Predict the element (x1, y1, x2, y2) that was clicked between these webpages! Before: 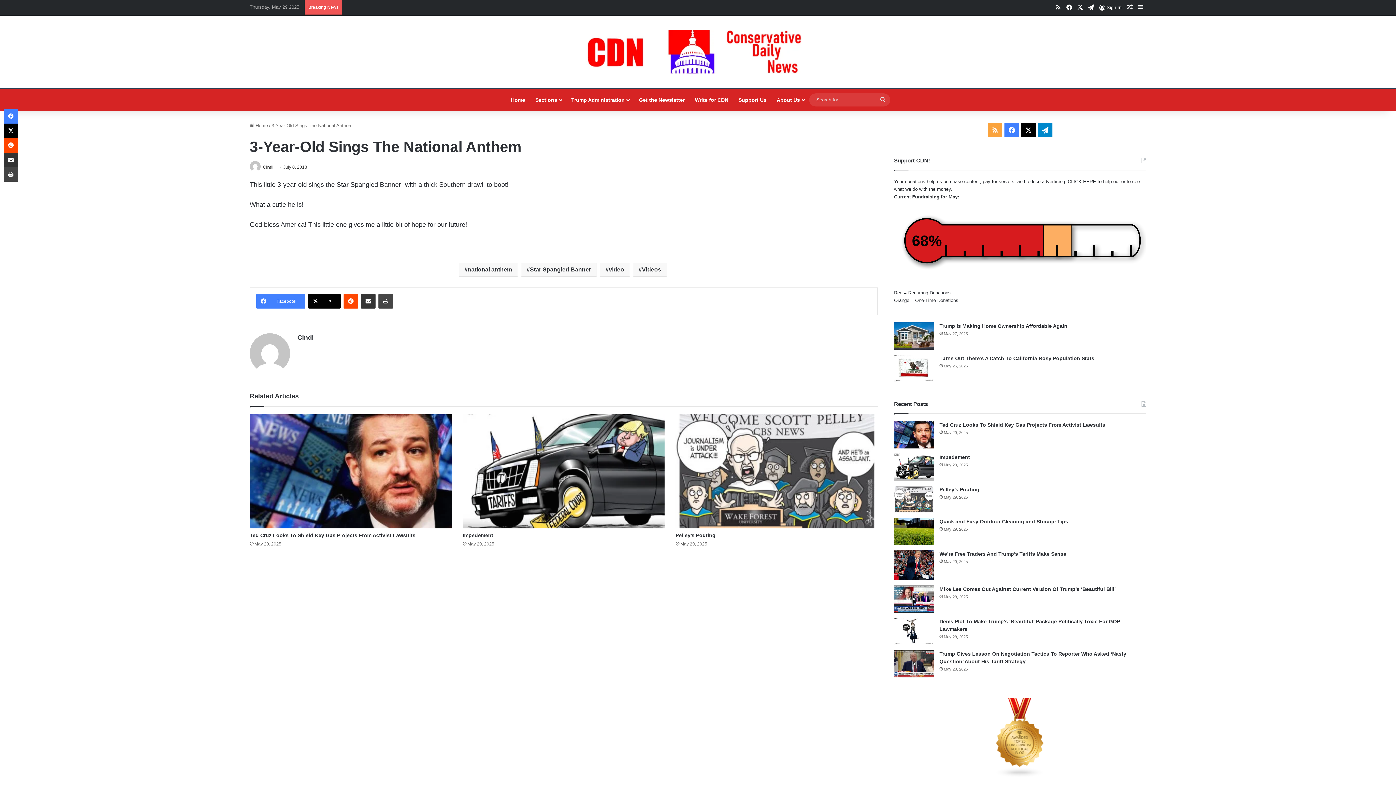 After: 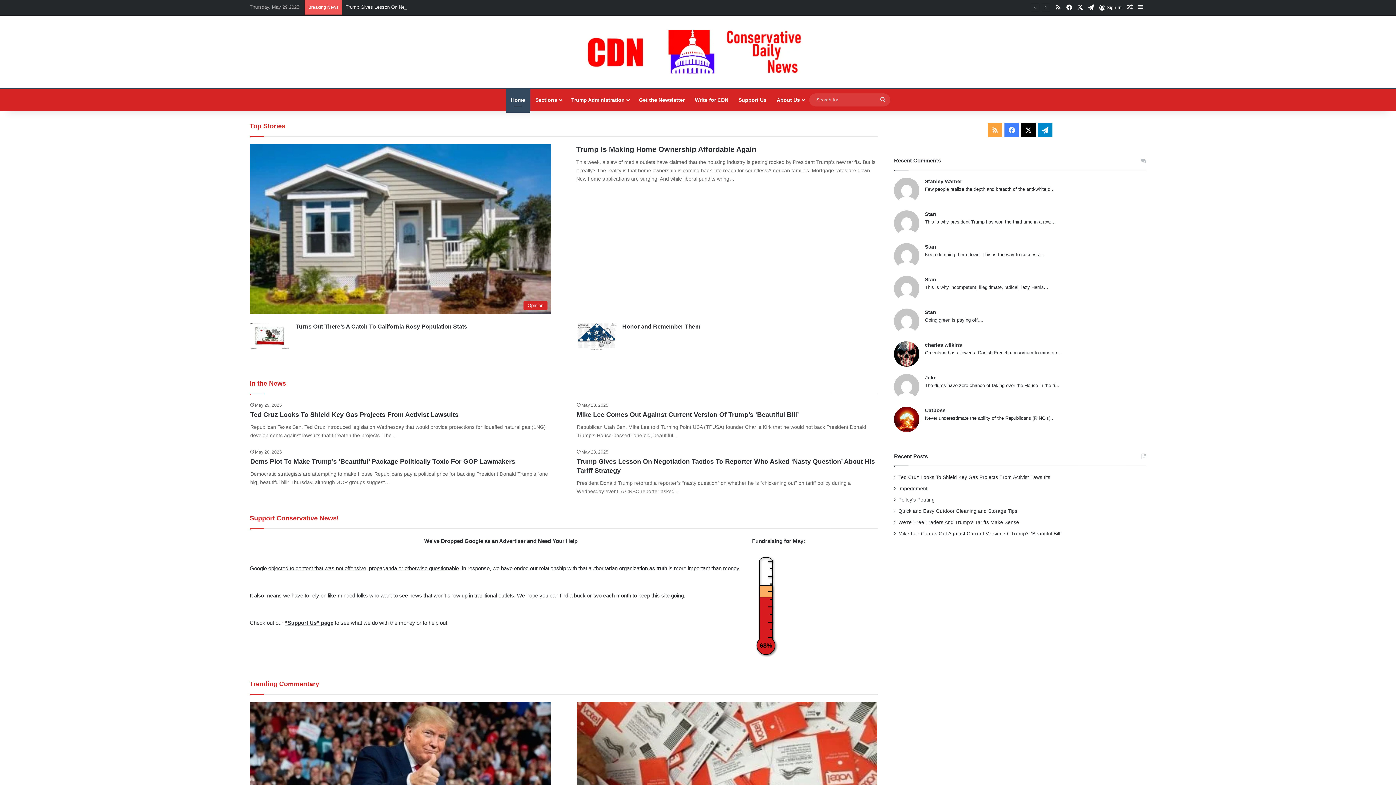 Action: bbox: (249, 122, 268, 128) label:  Home